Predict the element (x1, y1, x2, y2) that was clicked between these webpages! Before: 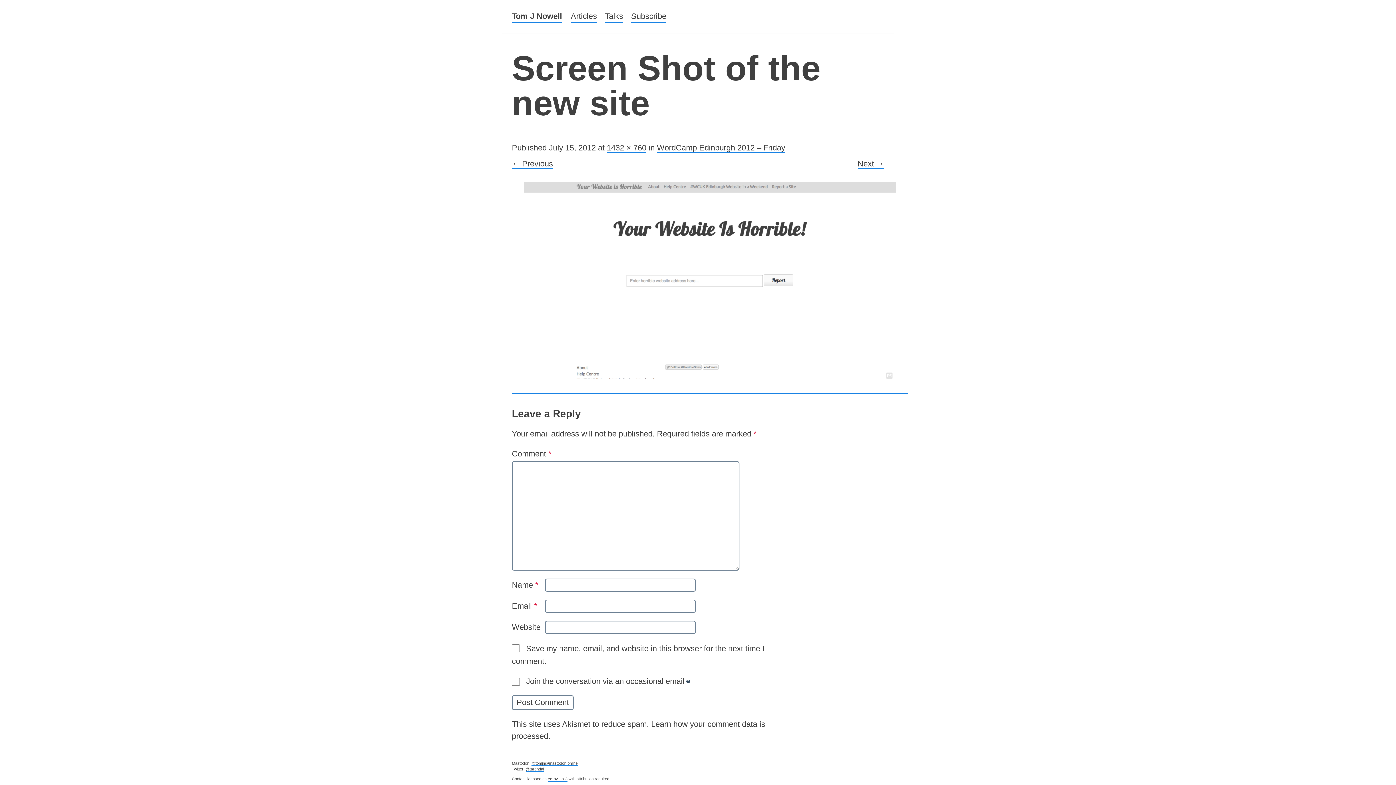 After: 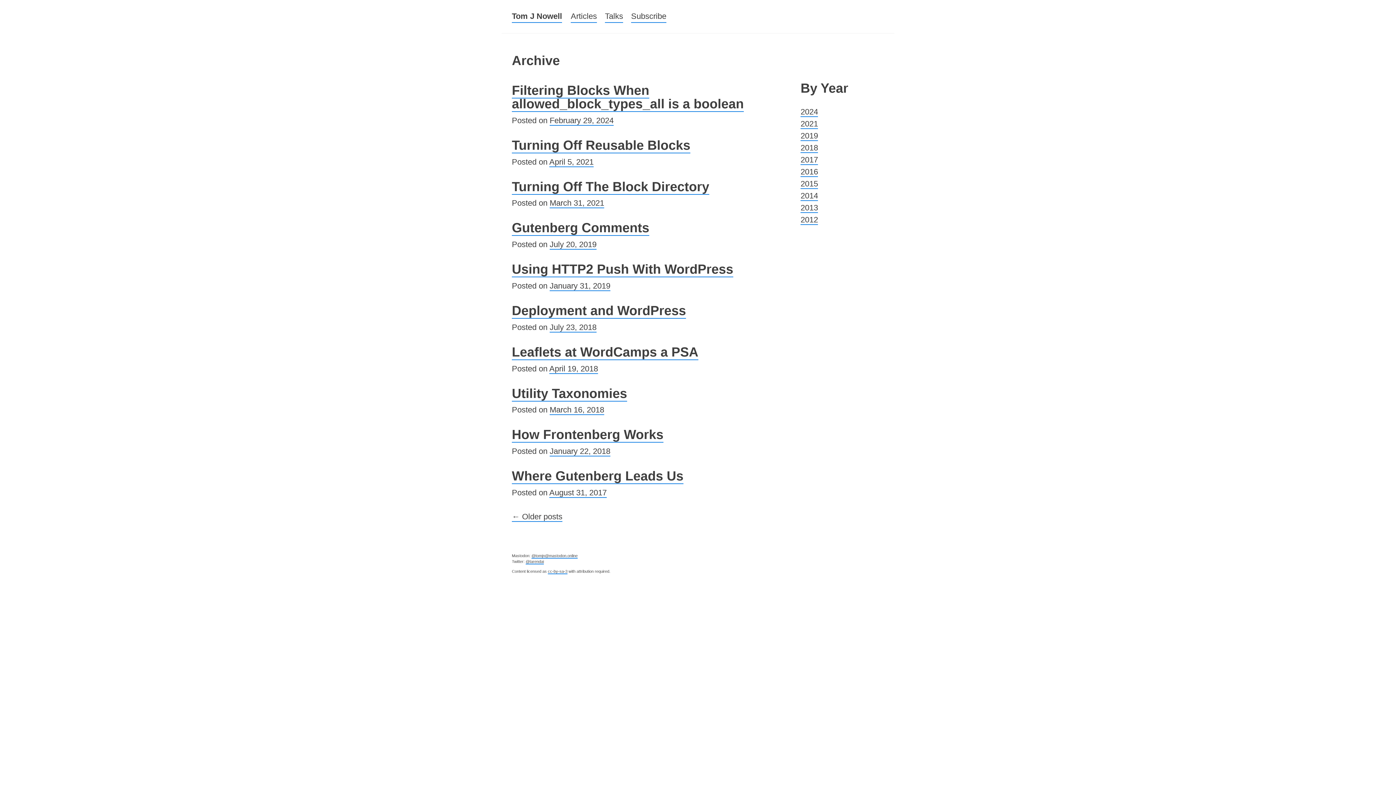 Action: label: Articles bbox: (570, 10, 597, 22)